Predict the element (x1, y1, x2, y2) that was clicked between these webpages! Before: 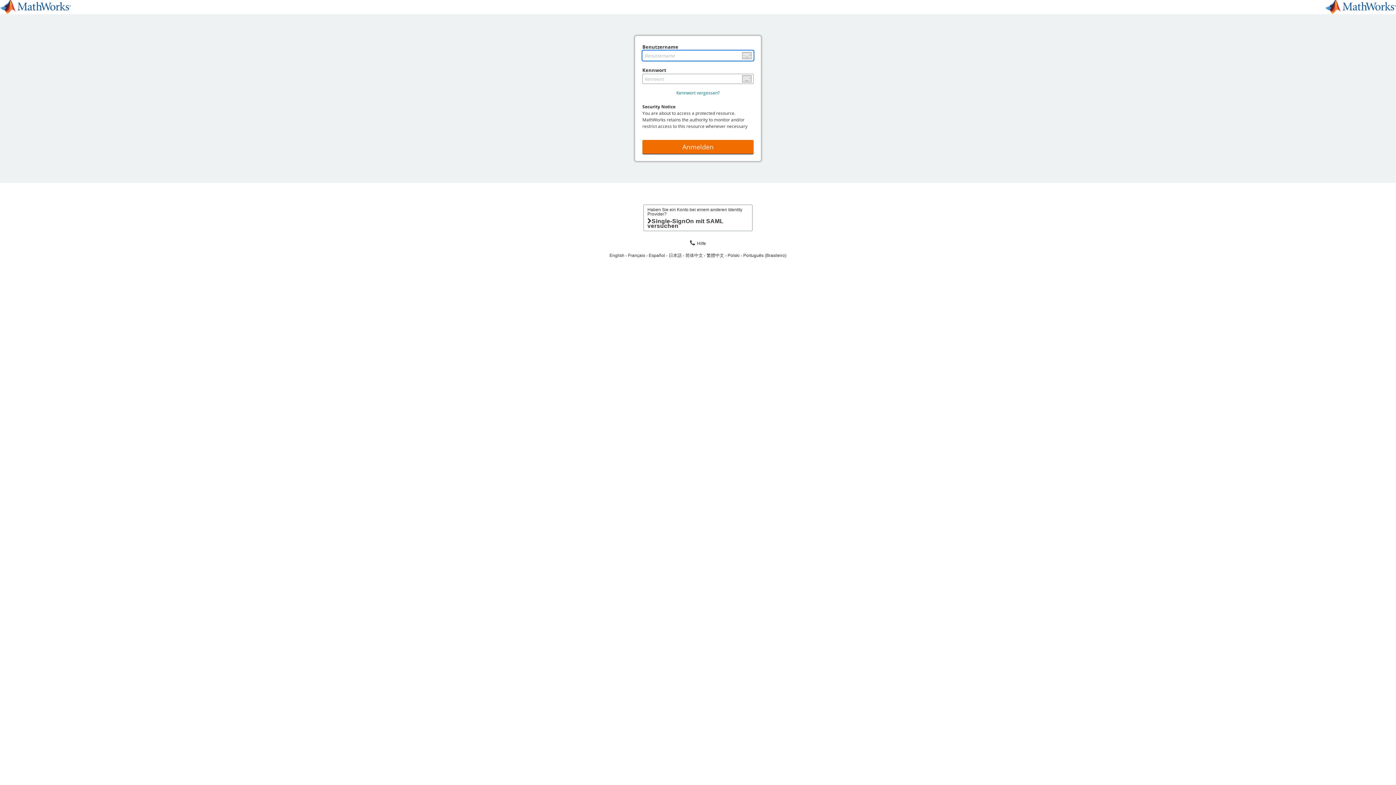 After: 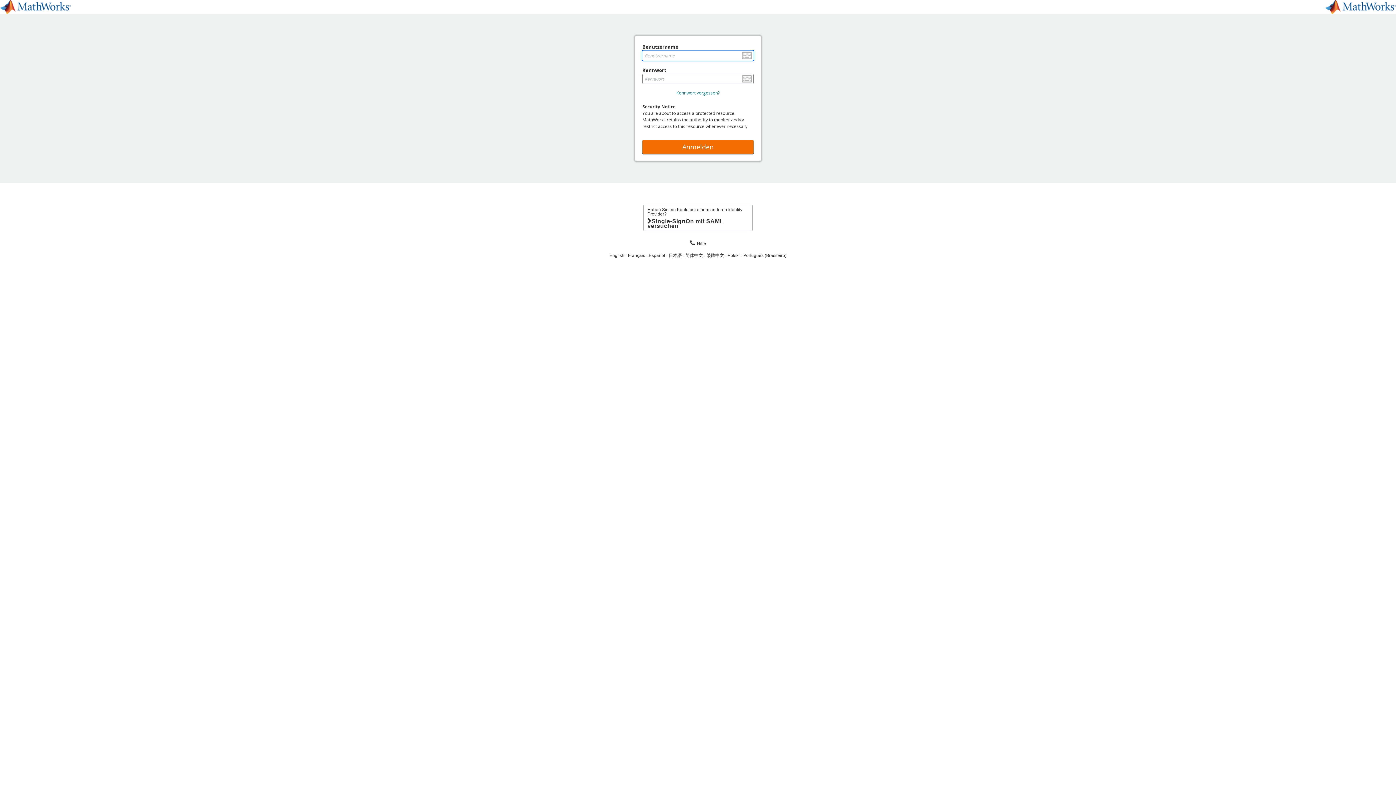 Action: bbox: (0, 8, 70, 13)